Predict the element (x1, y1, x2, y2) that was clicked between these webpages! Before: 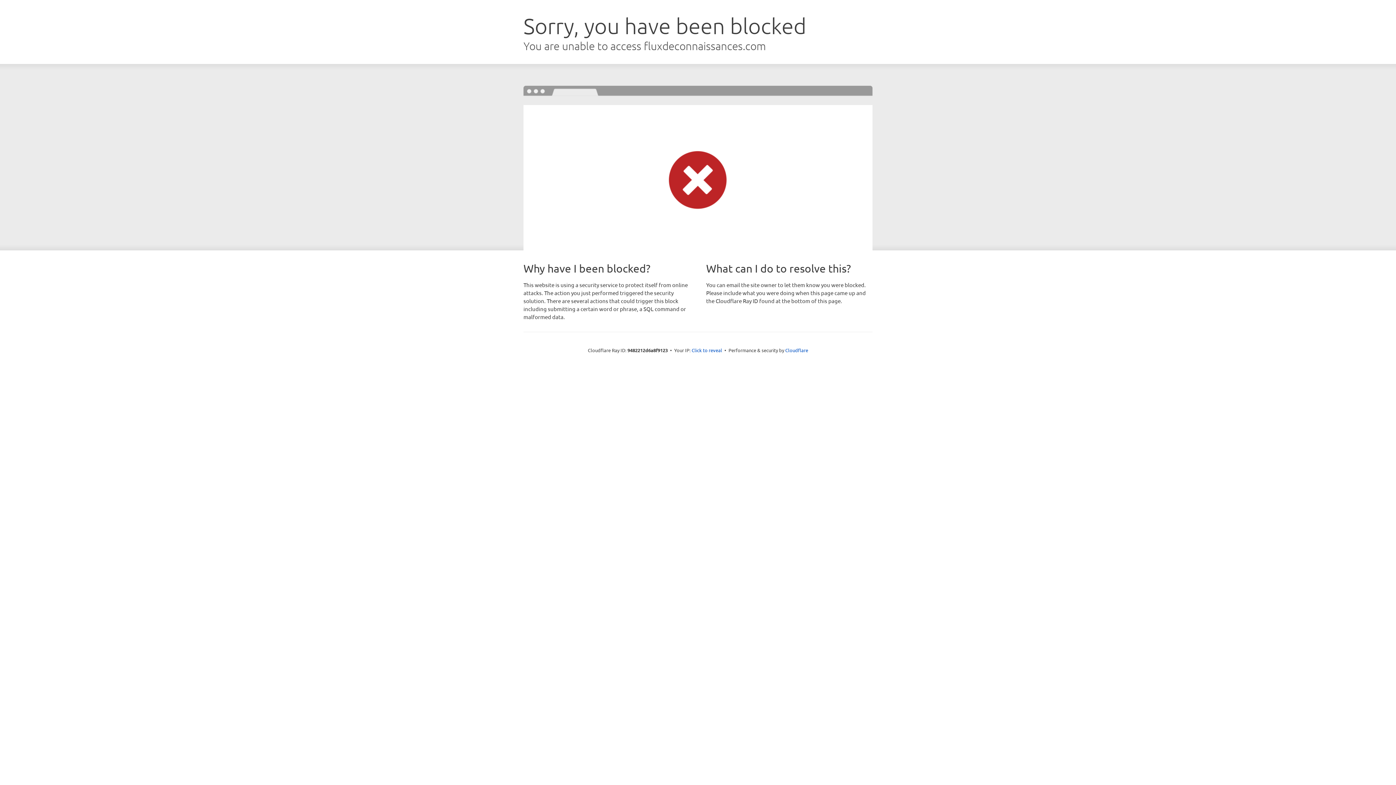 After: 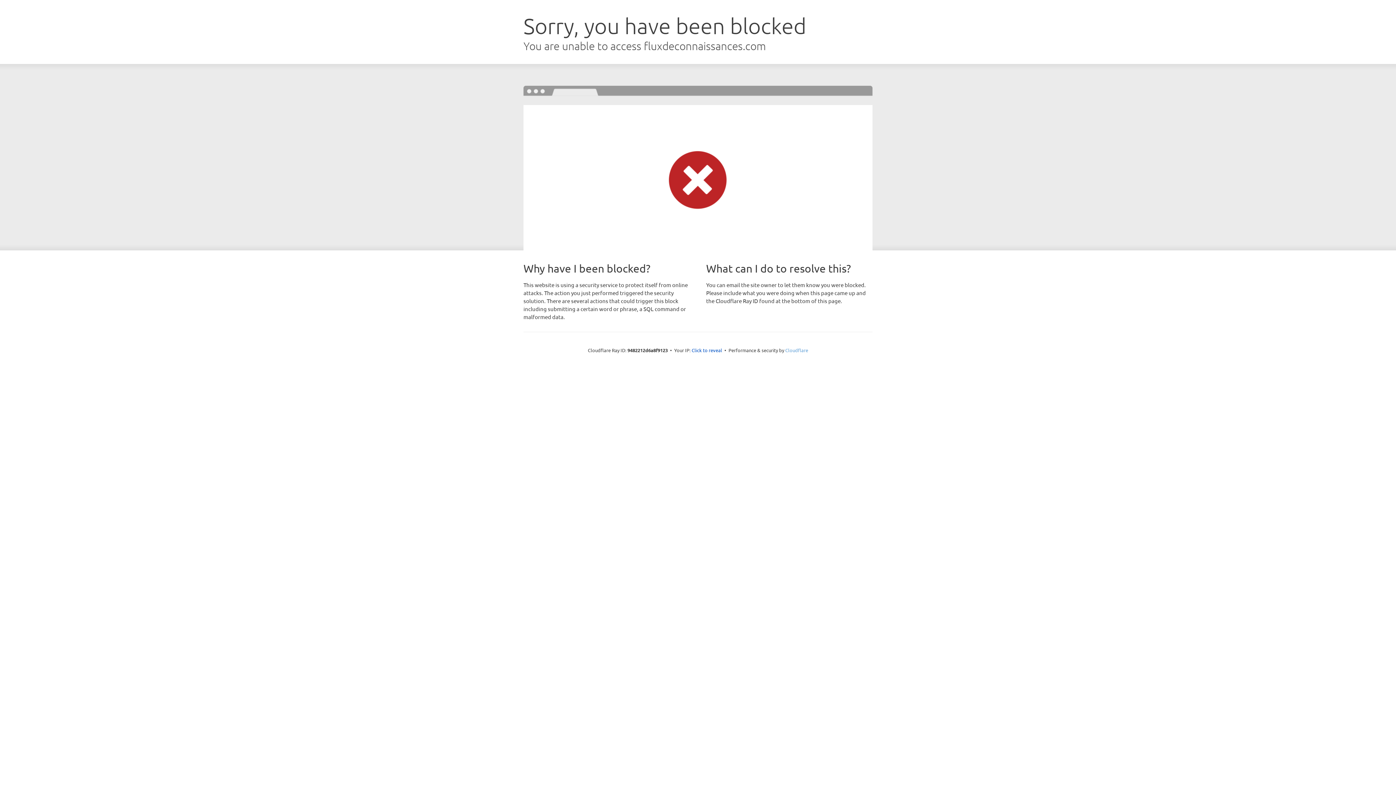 Action: bbox: (785, 347, 808, 353) label: Cloudflare